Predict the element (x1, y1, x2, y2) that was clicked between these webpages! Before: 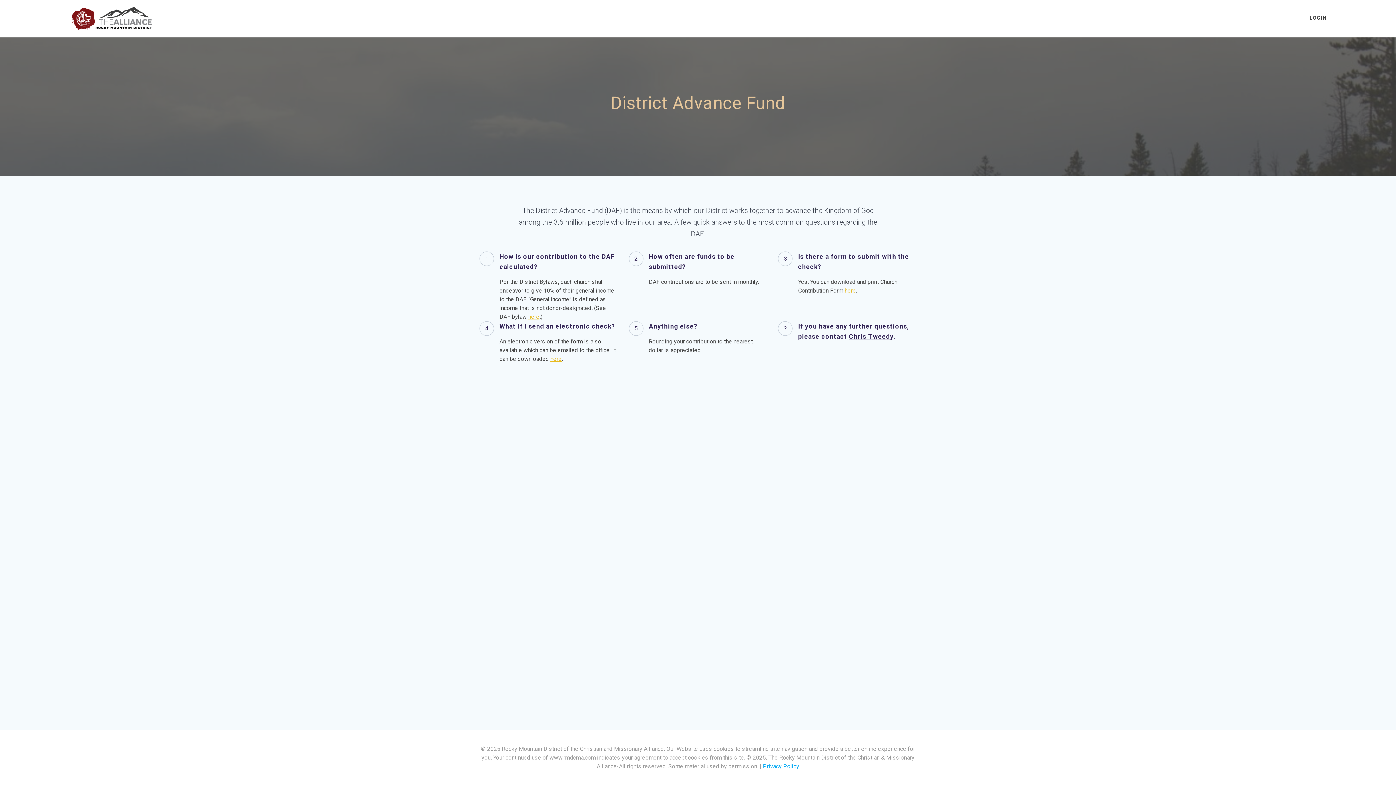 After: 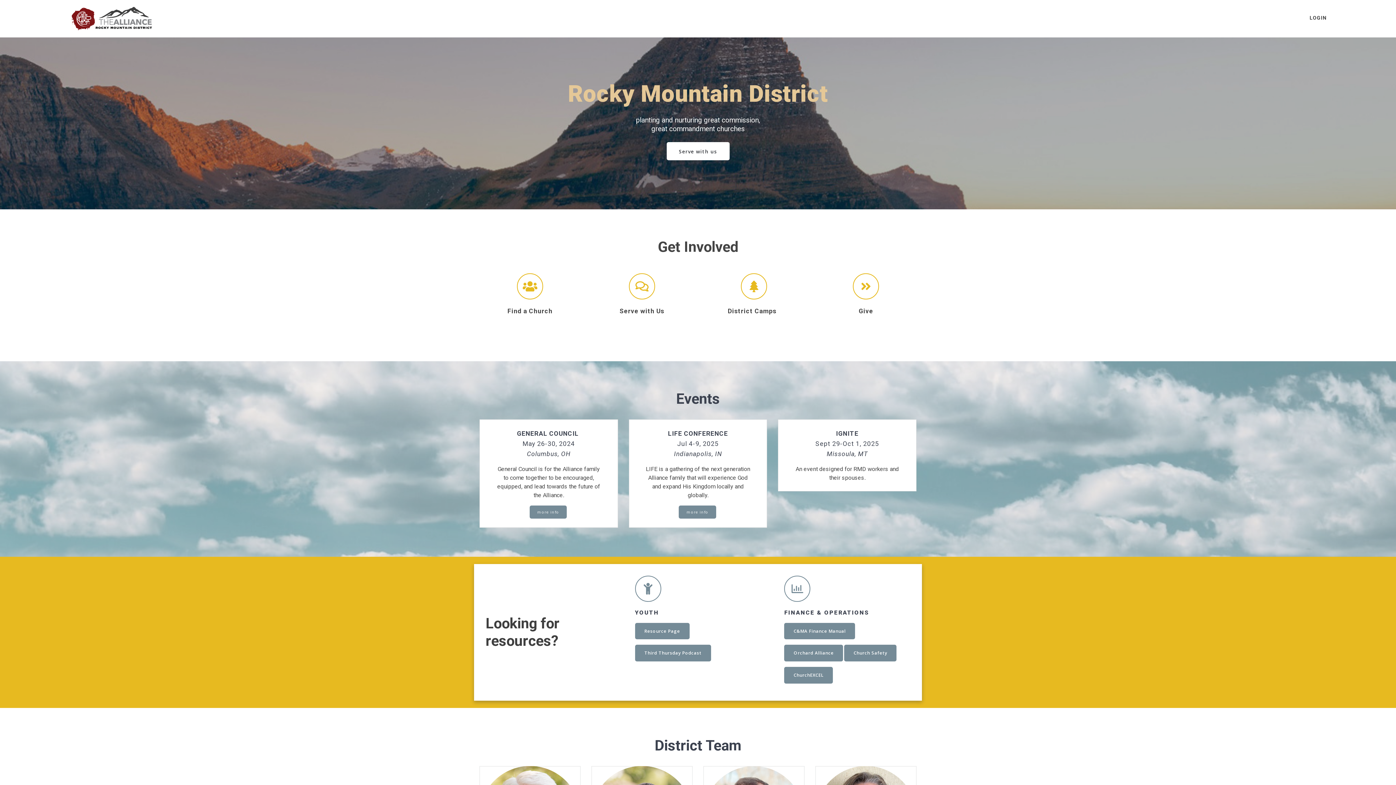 Action: bbox: (69, 5, 153, 31)